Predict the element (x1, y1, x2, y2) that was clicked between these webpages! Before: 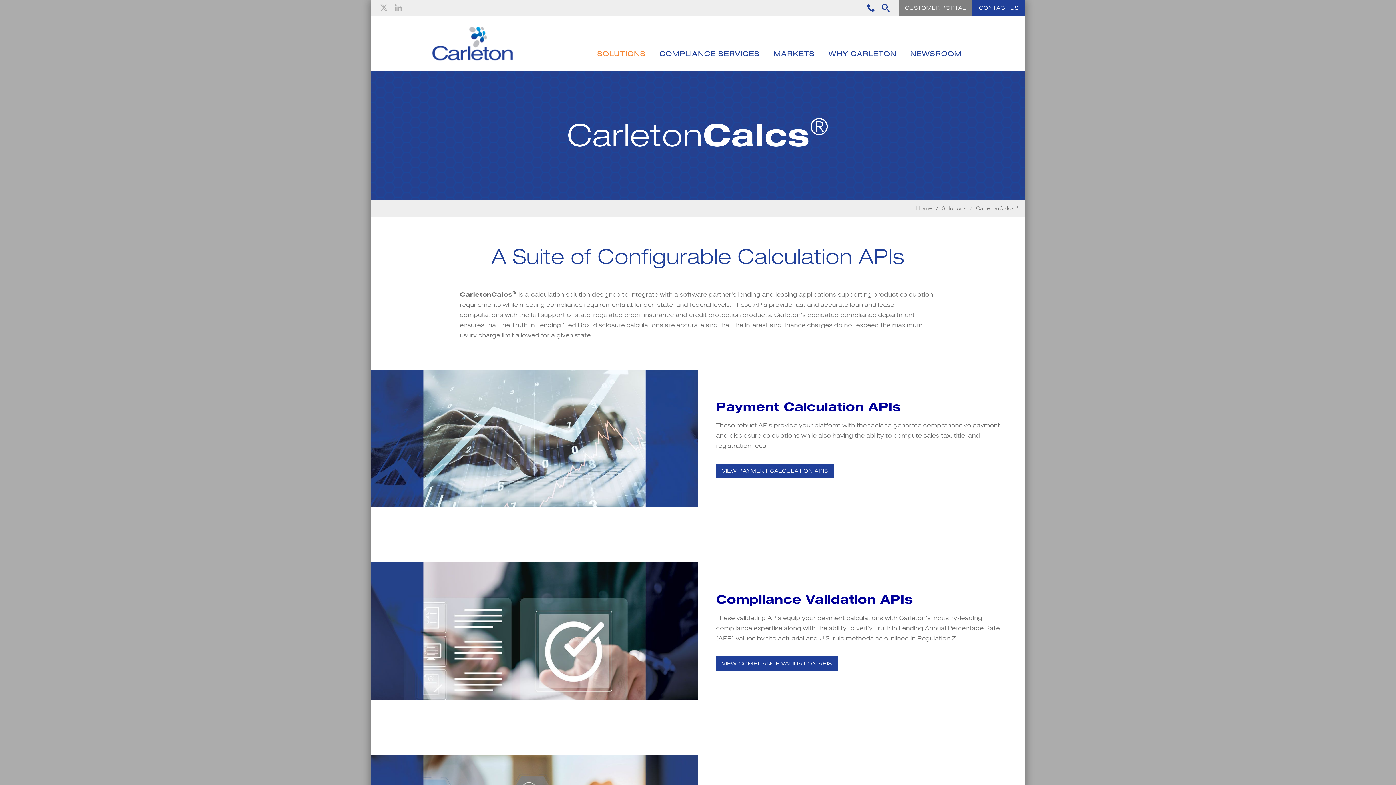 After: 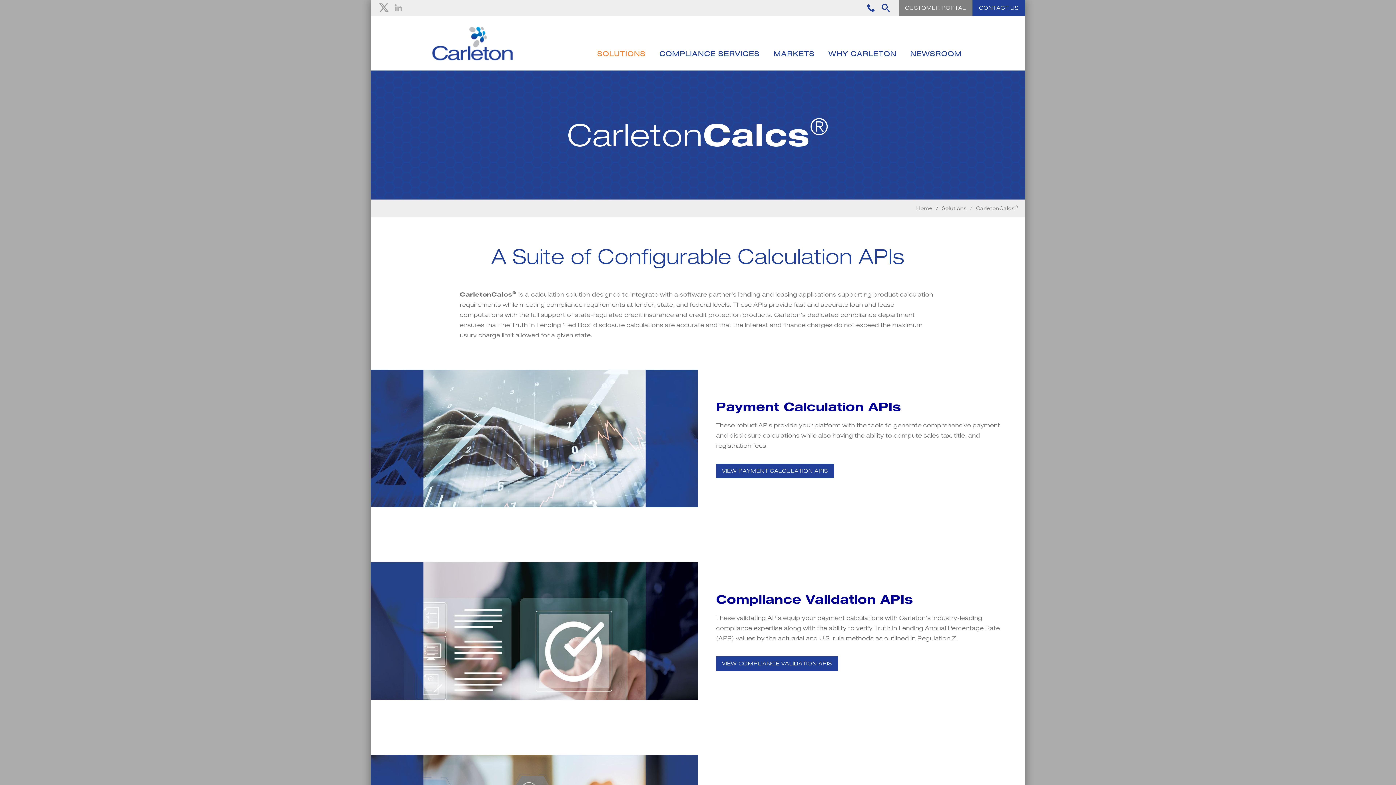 Action: label: Twitter bbox: (378, 1, 389, 13)